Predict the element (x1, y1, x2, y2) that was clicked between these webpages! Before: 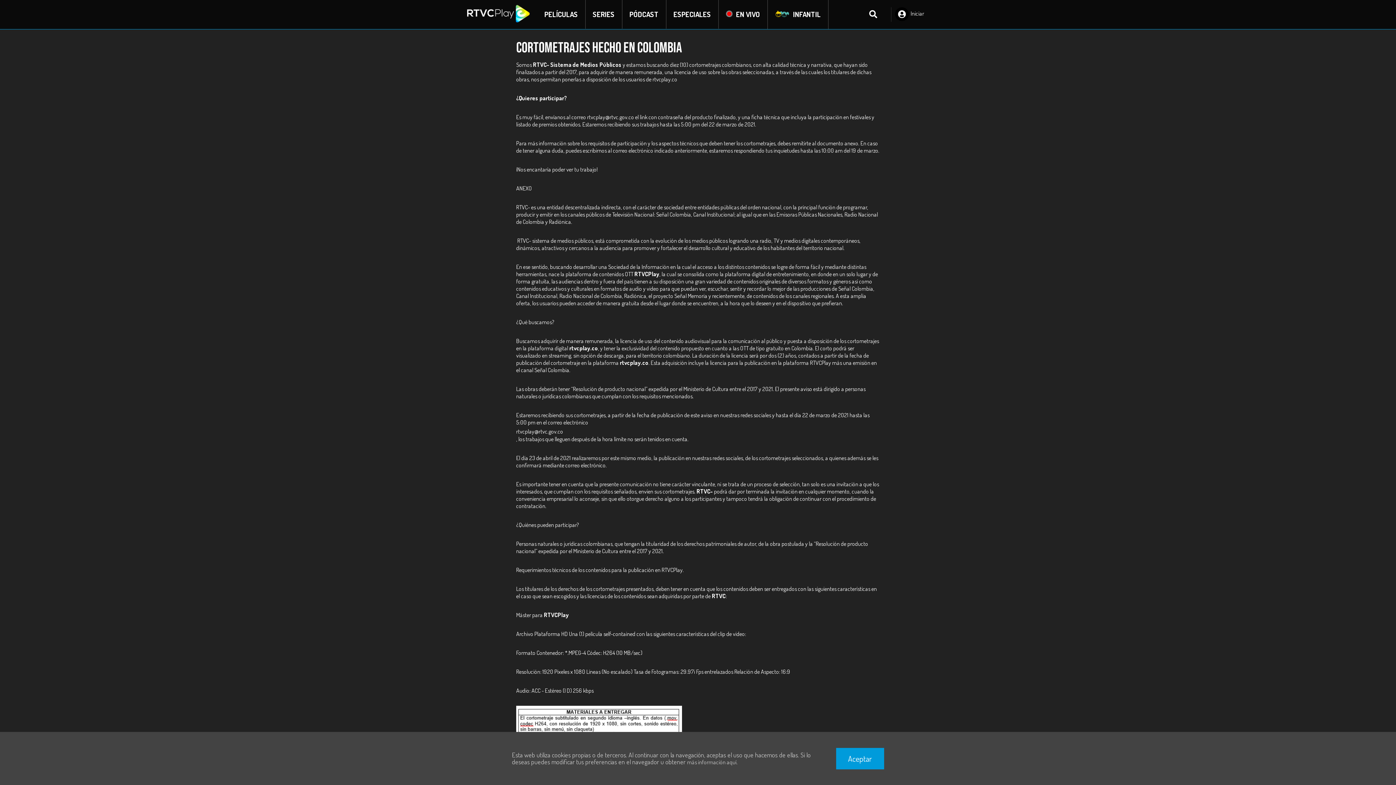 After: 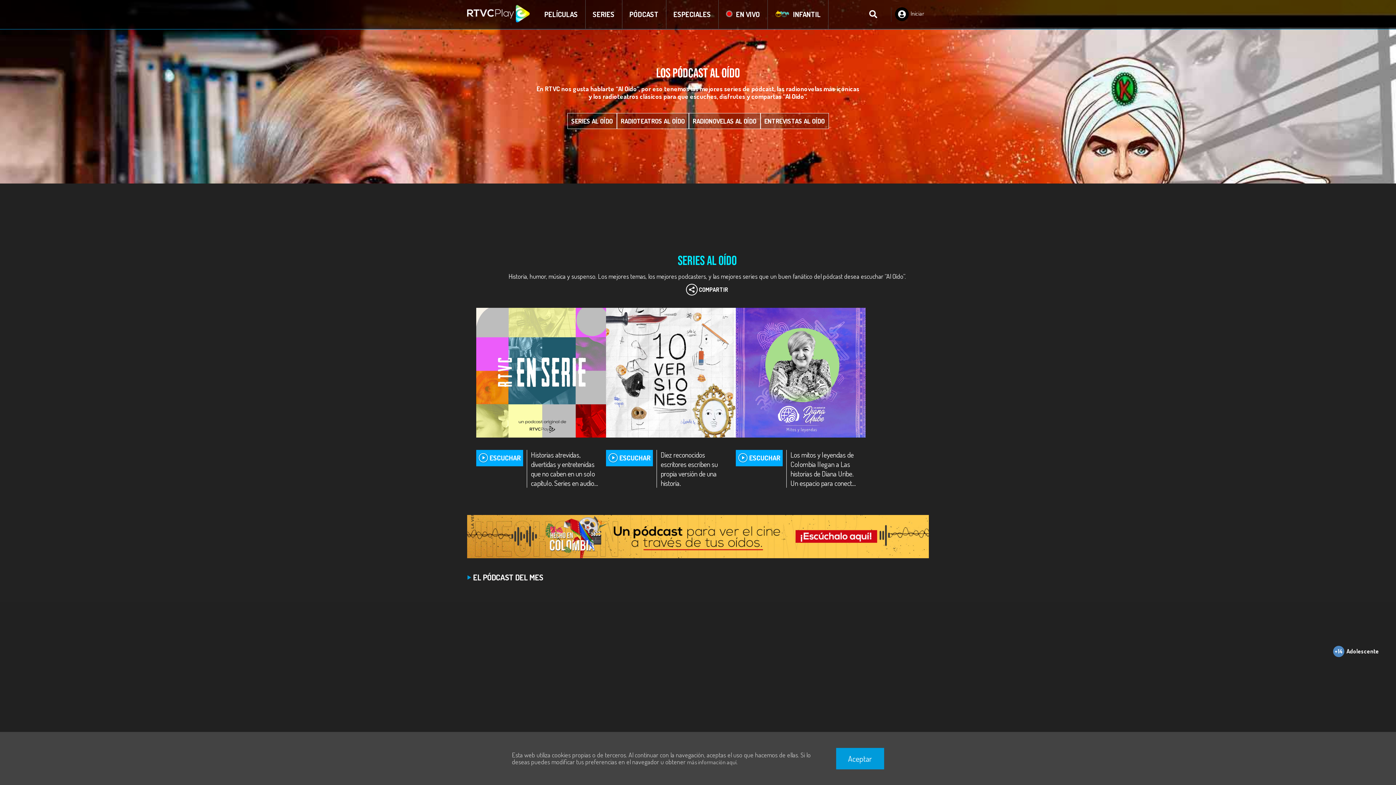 Action: label: PÓDCAST bbox: (622, 0, 666, 28)